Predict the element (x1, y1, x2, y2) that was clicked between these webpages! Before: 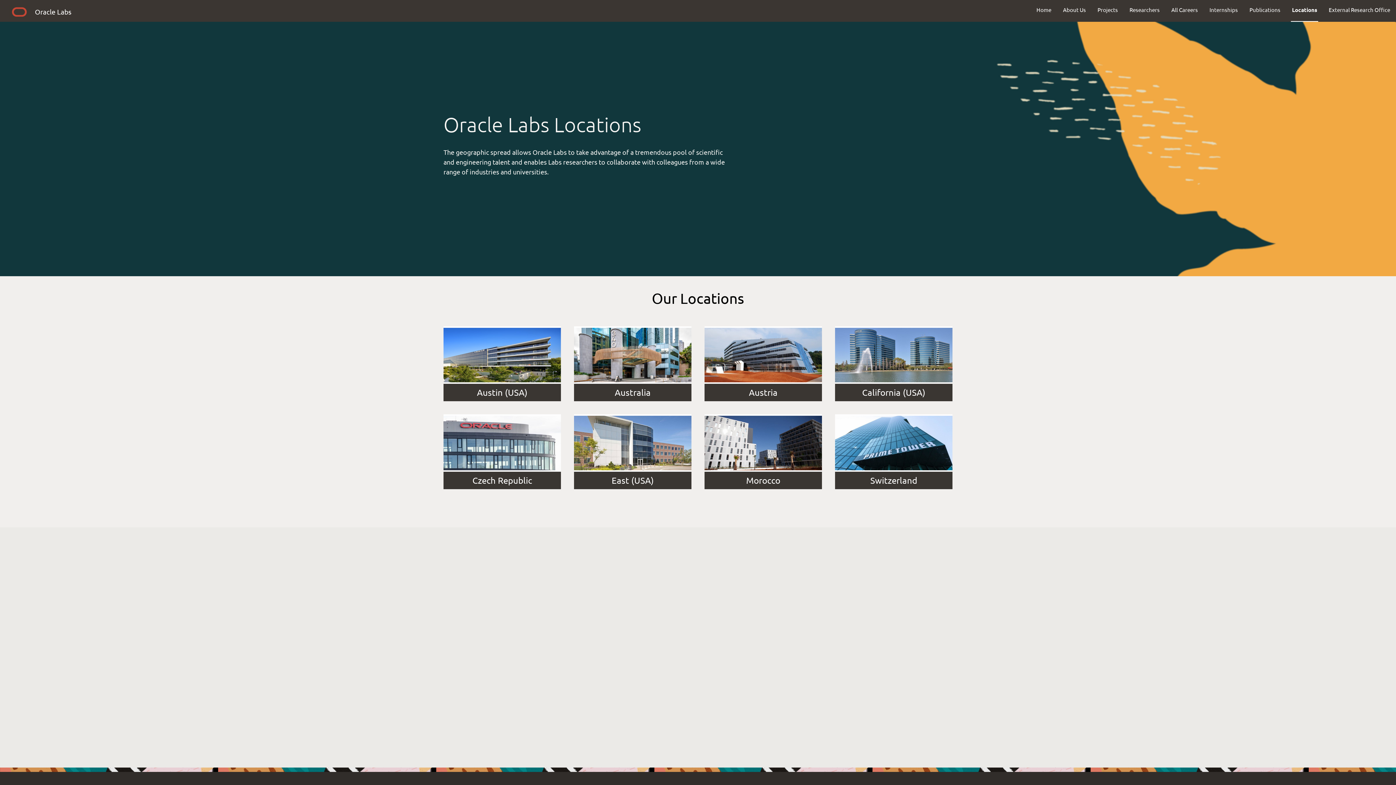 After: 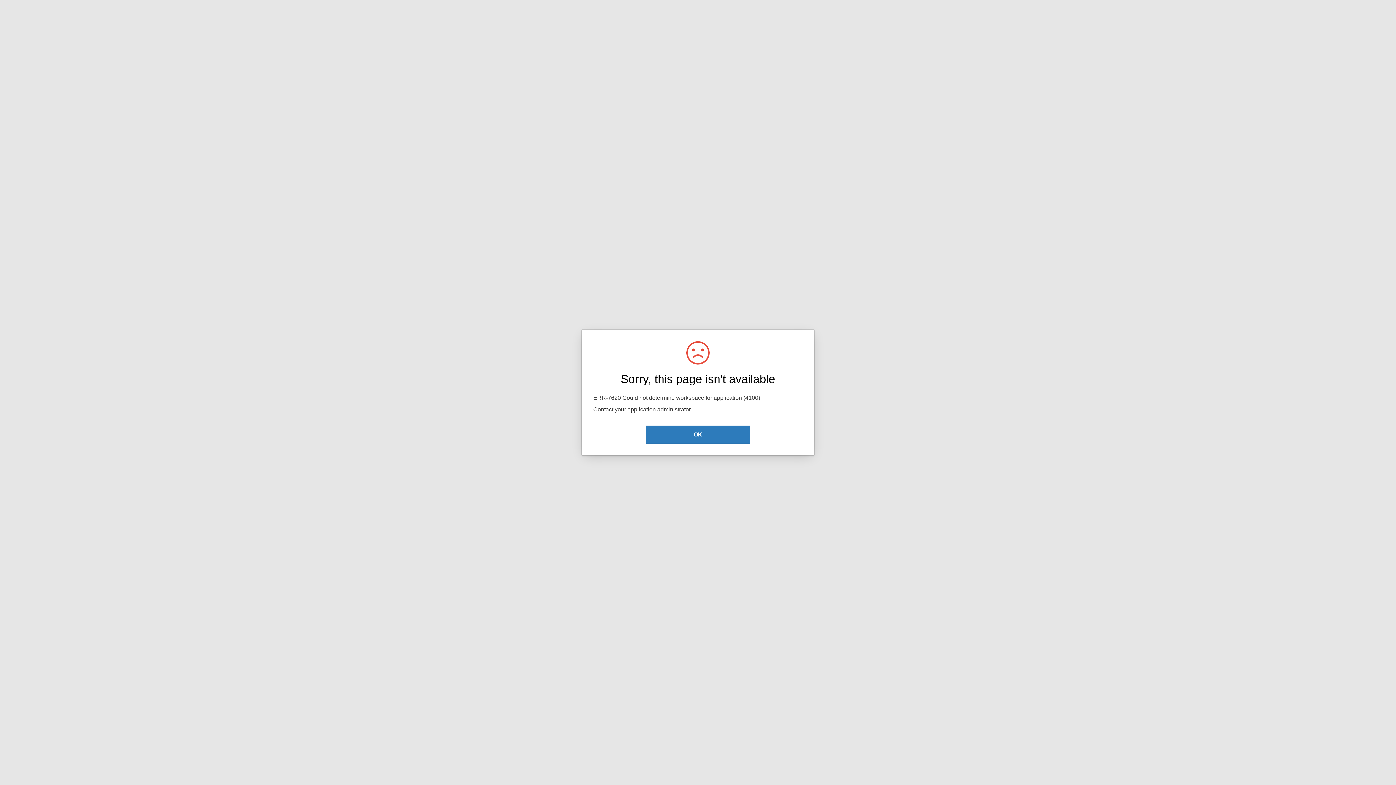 Action: bbox: (1286, 0, 1323, 19) label: Locations